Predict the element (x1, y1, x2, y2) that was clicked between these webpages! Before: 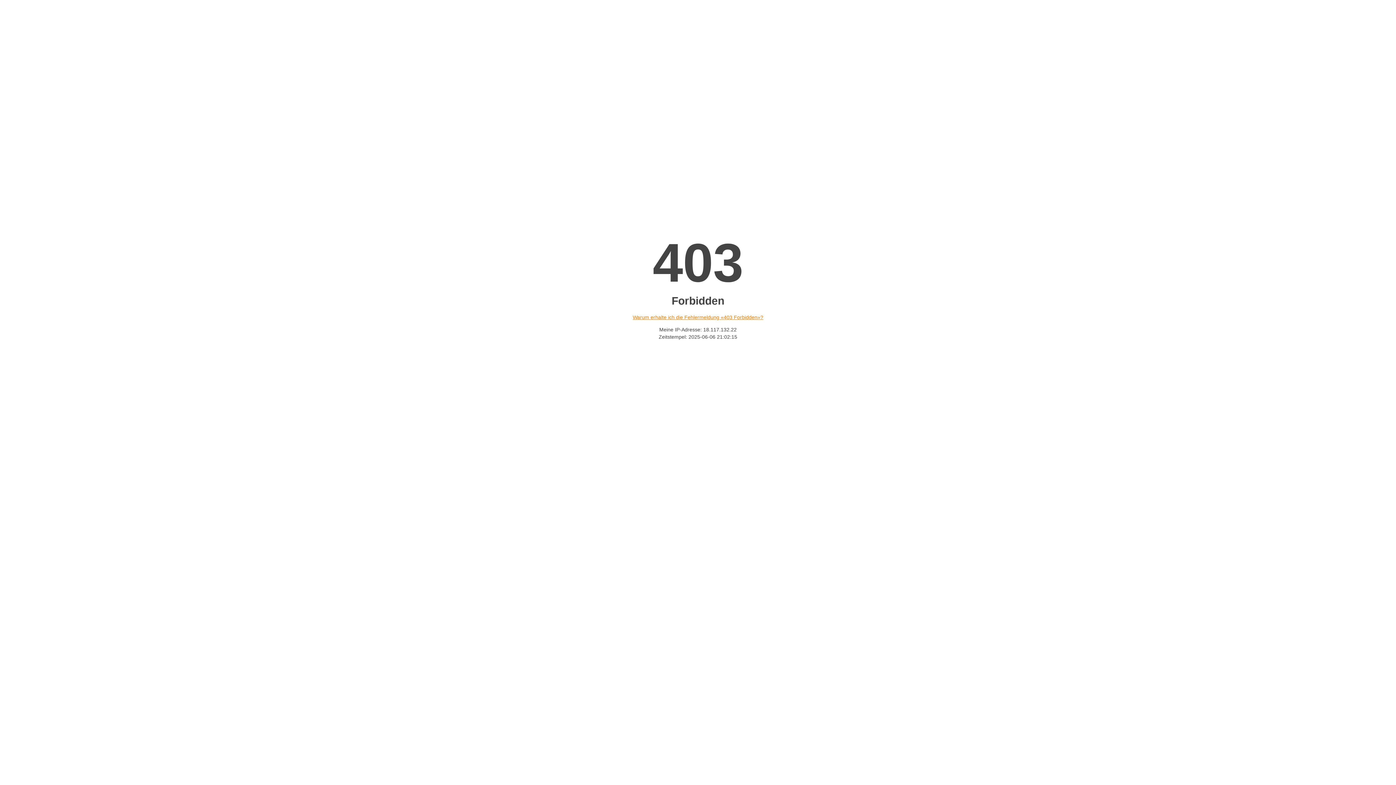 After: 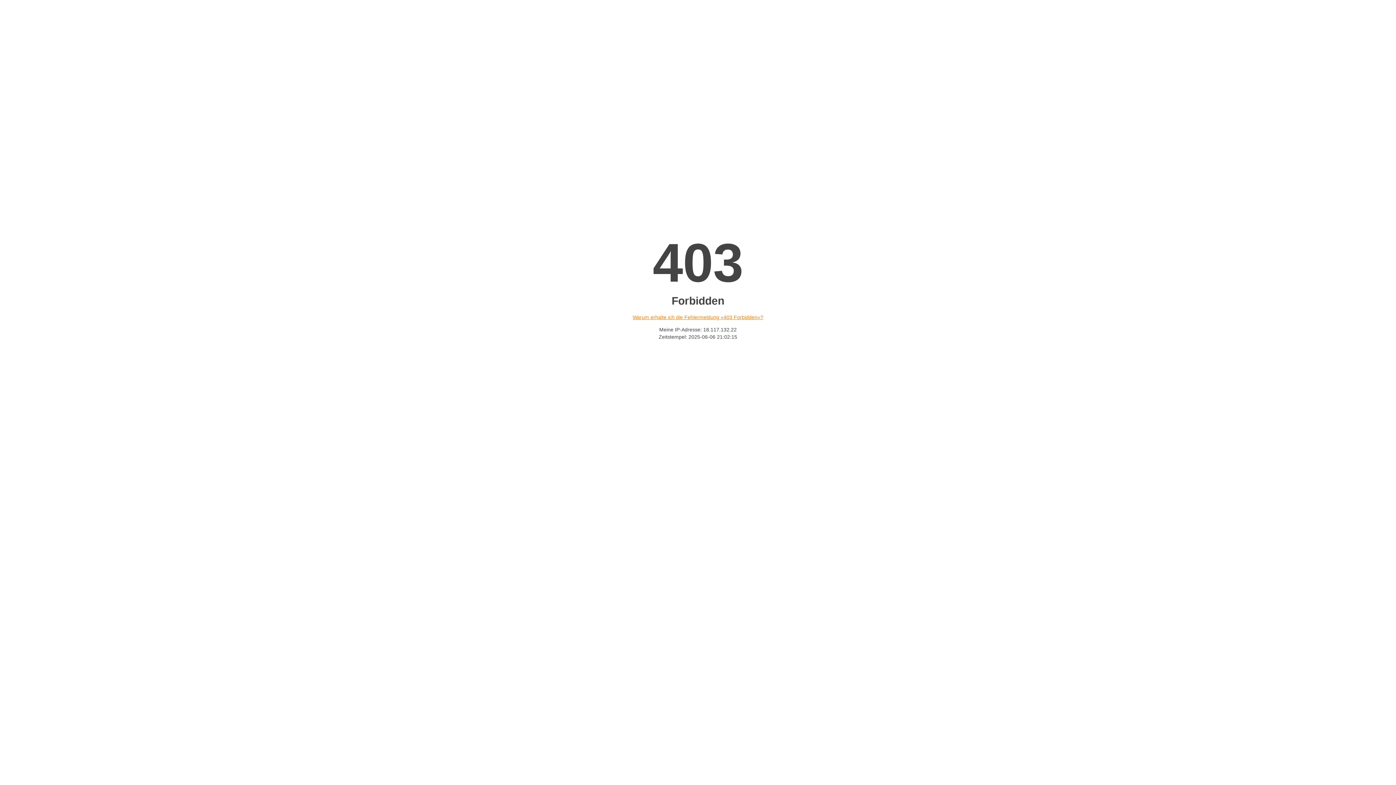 Action: bbox: (632, 314, 763, 320) label: Warum erhalte ich die Fehlermeldung «403 Forbidden»?